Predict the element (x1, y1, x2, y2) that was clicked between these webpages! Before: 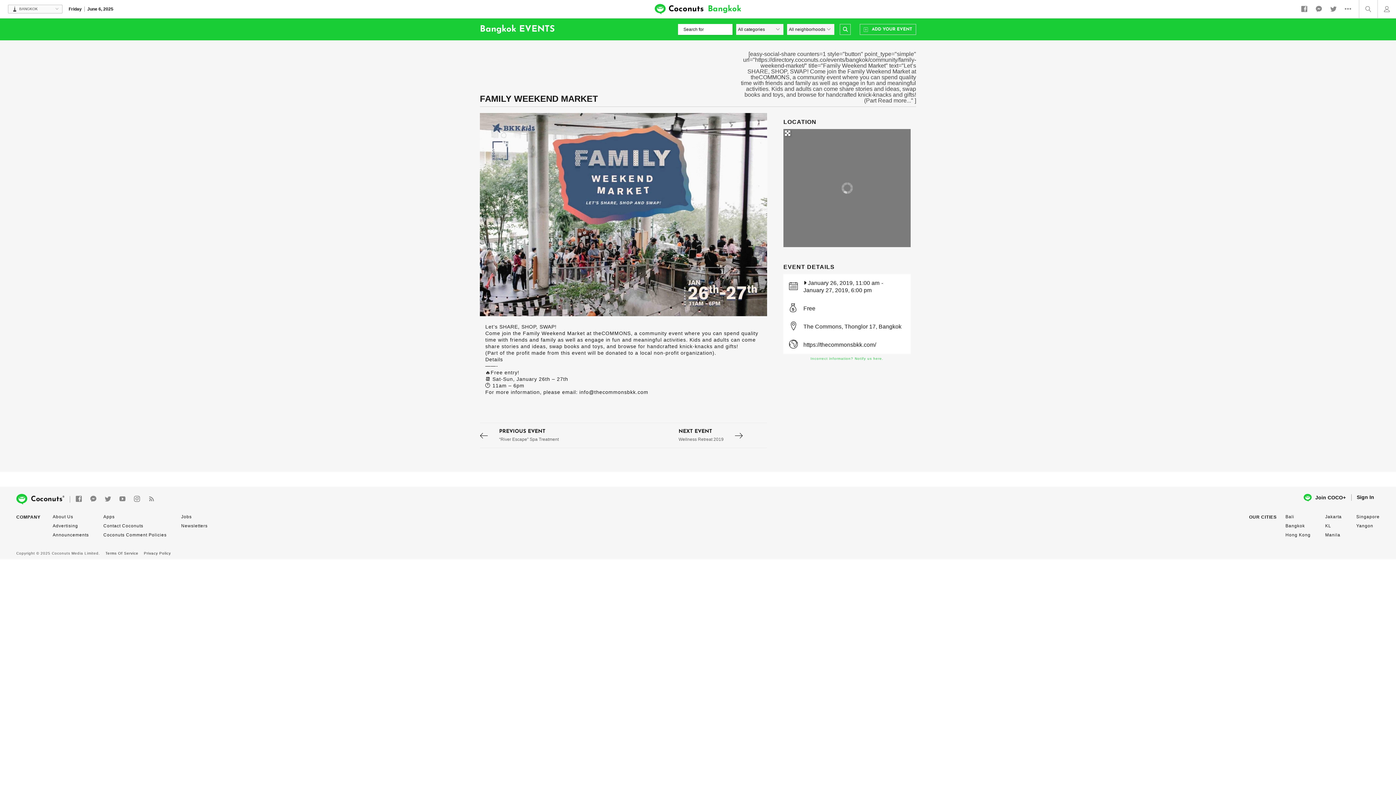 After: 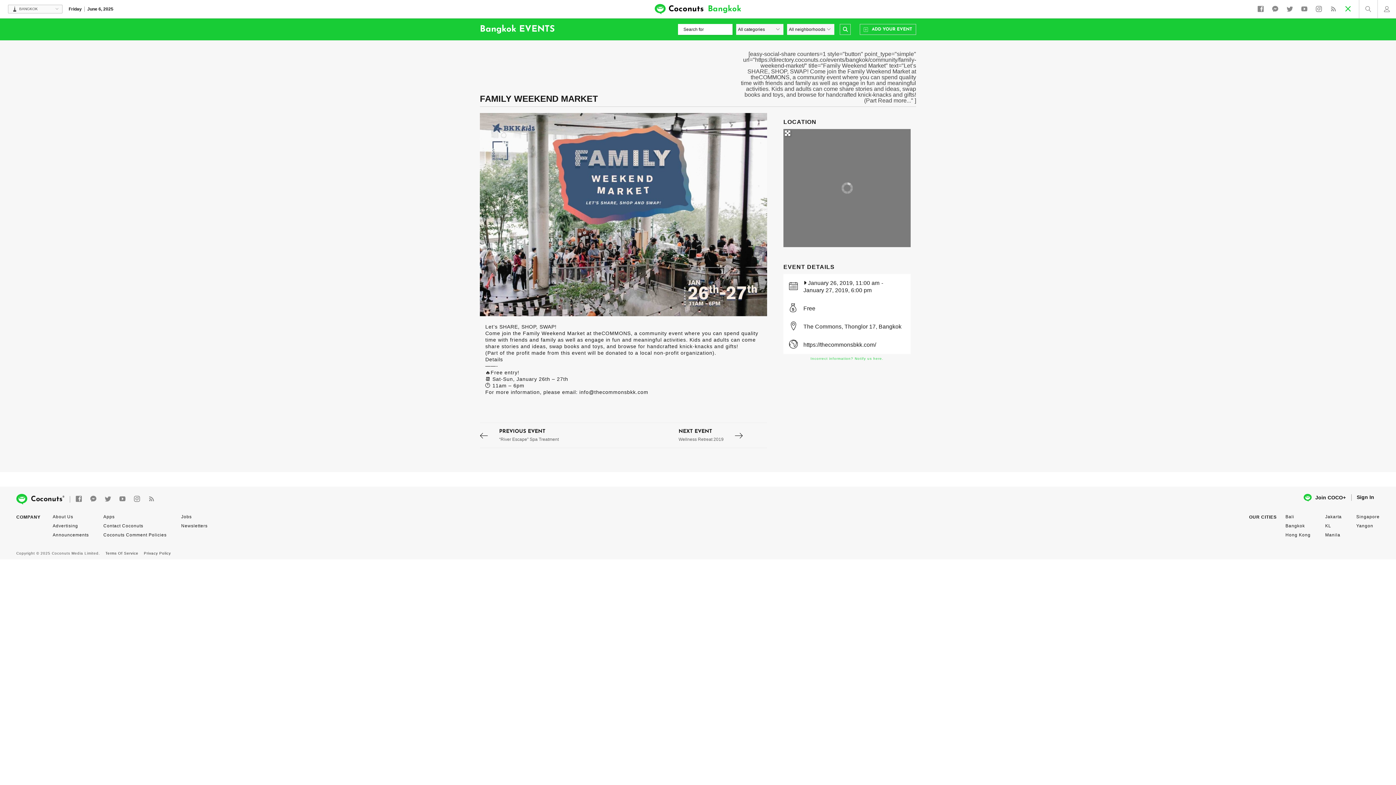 Action: bbox: (1341, 0, 1359, 18)